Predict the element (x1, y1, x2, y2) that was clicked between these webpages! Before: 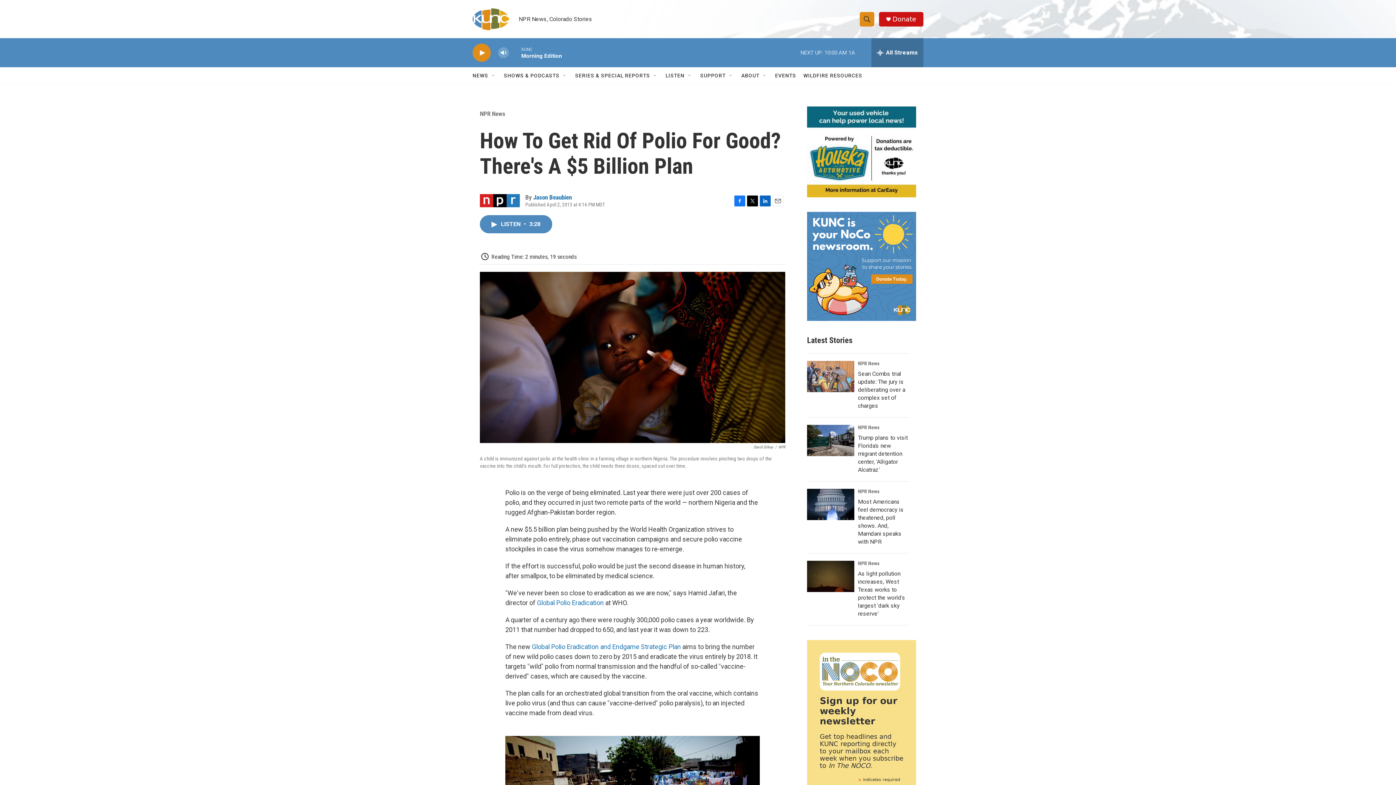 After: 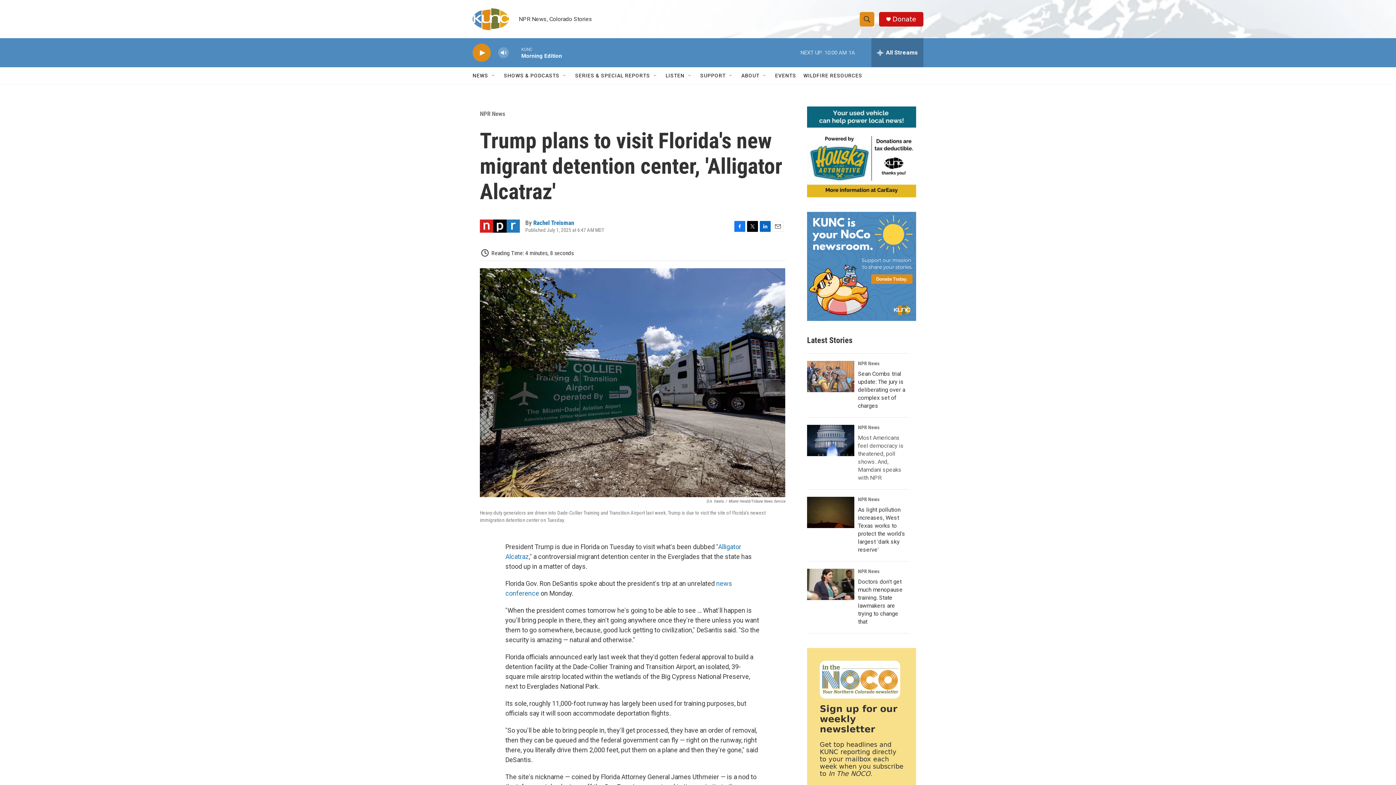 Action: bbox: (858, 434, 908, 473) label: Trump plans to visit Florida's new migrant detention center, 'Alligator Alcatraz'